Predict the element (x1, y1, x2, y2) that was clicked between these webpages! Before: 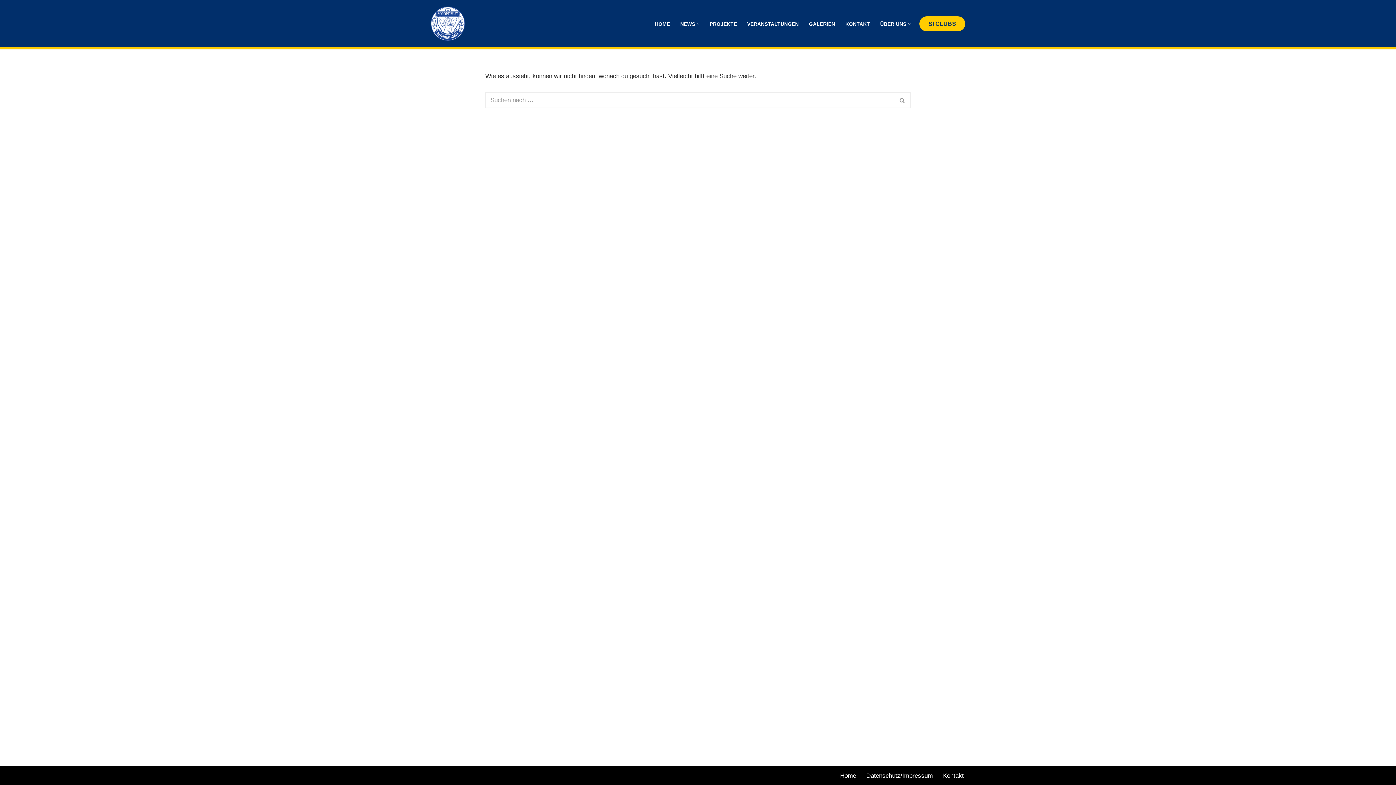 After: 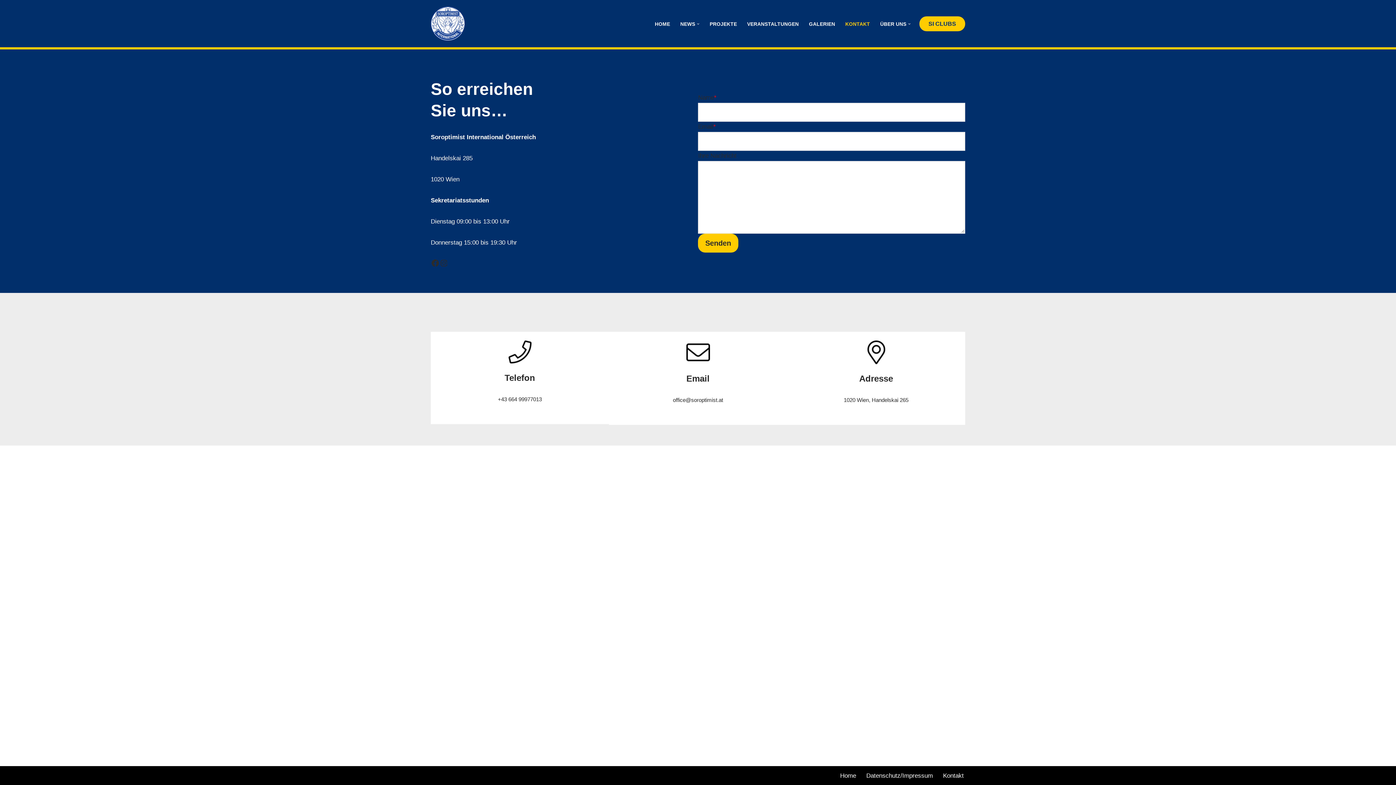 Action: bbox: (943, 770, 964, 781) label: Kontakt